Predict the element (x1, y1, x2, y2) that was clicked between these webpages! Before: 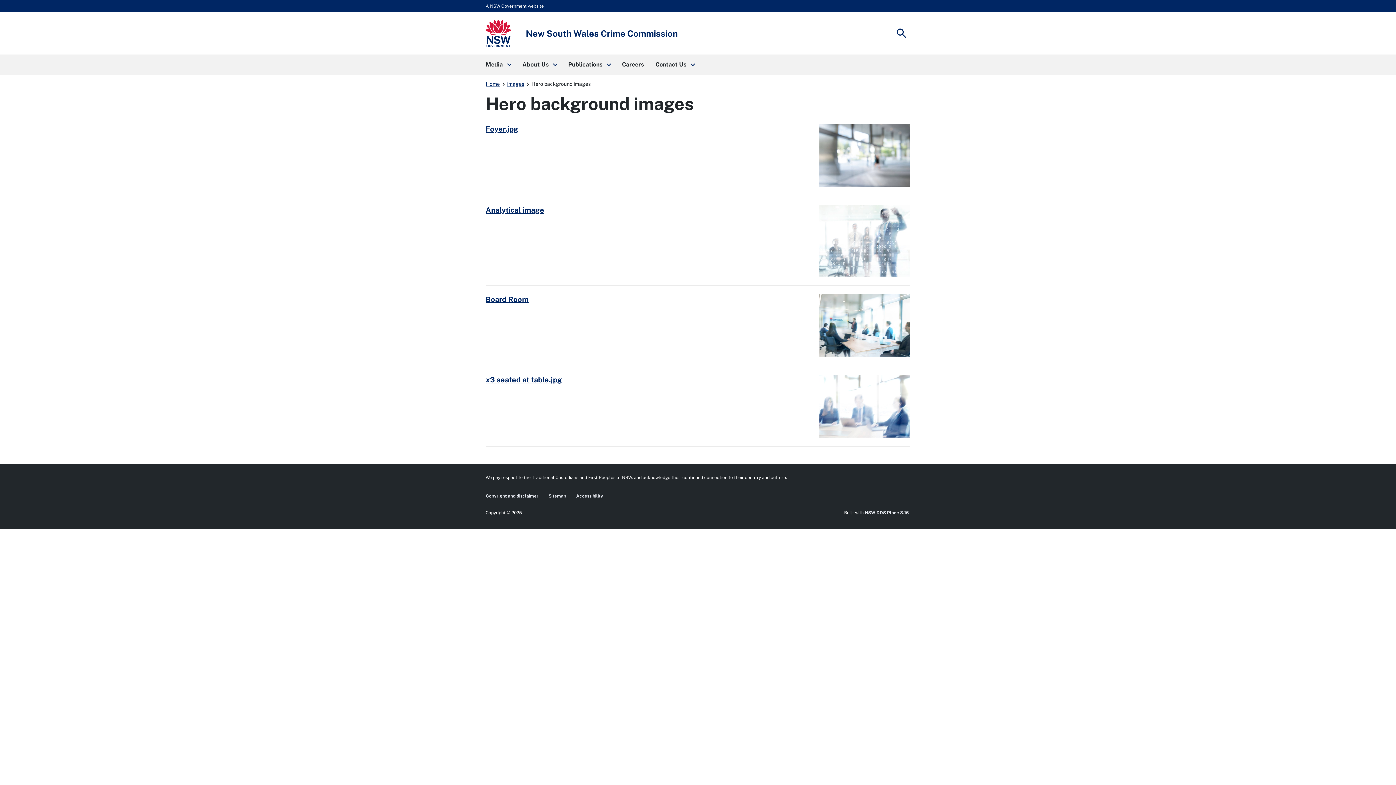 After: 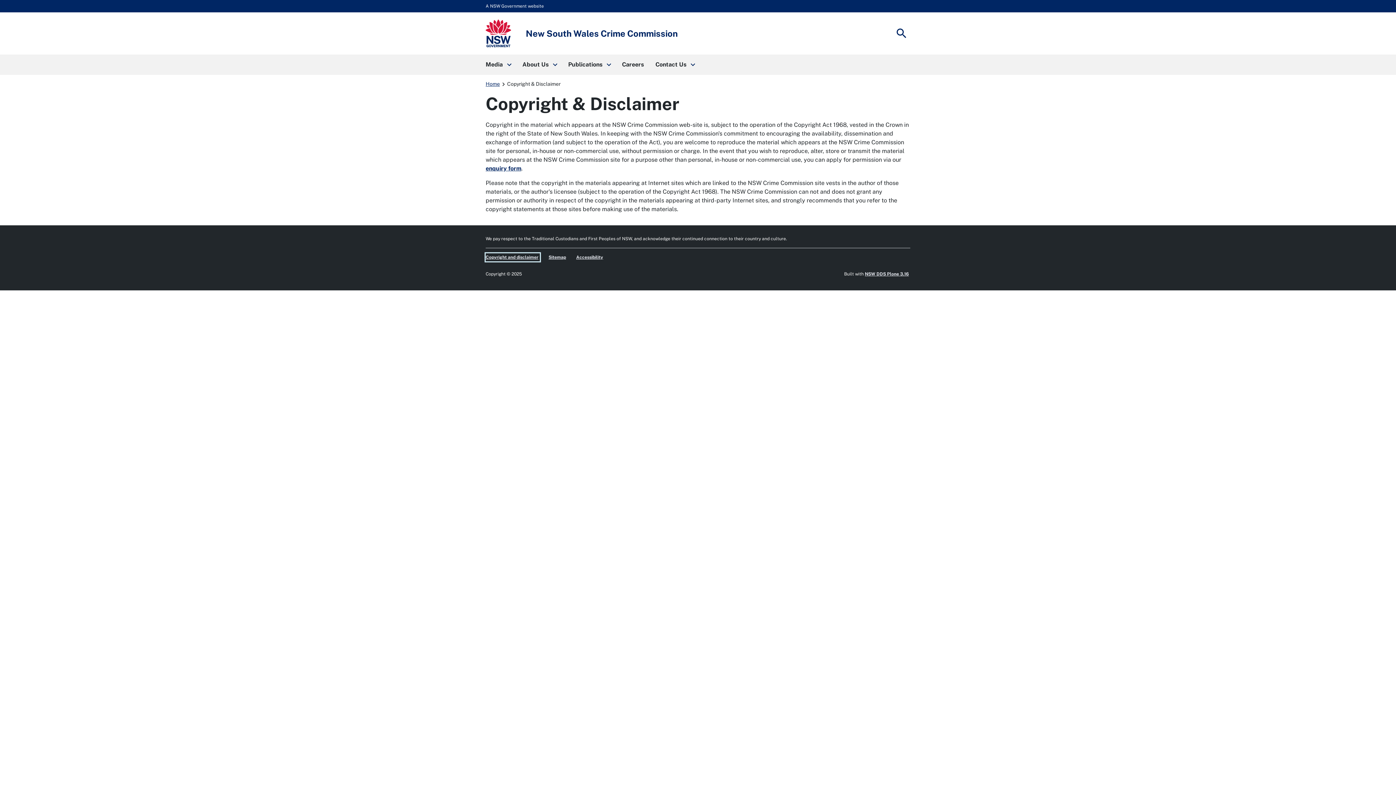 Action: bbox: (485, 492, 540, 500) label: Copyright and disclaimer